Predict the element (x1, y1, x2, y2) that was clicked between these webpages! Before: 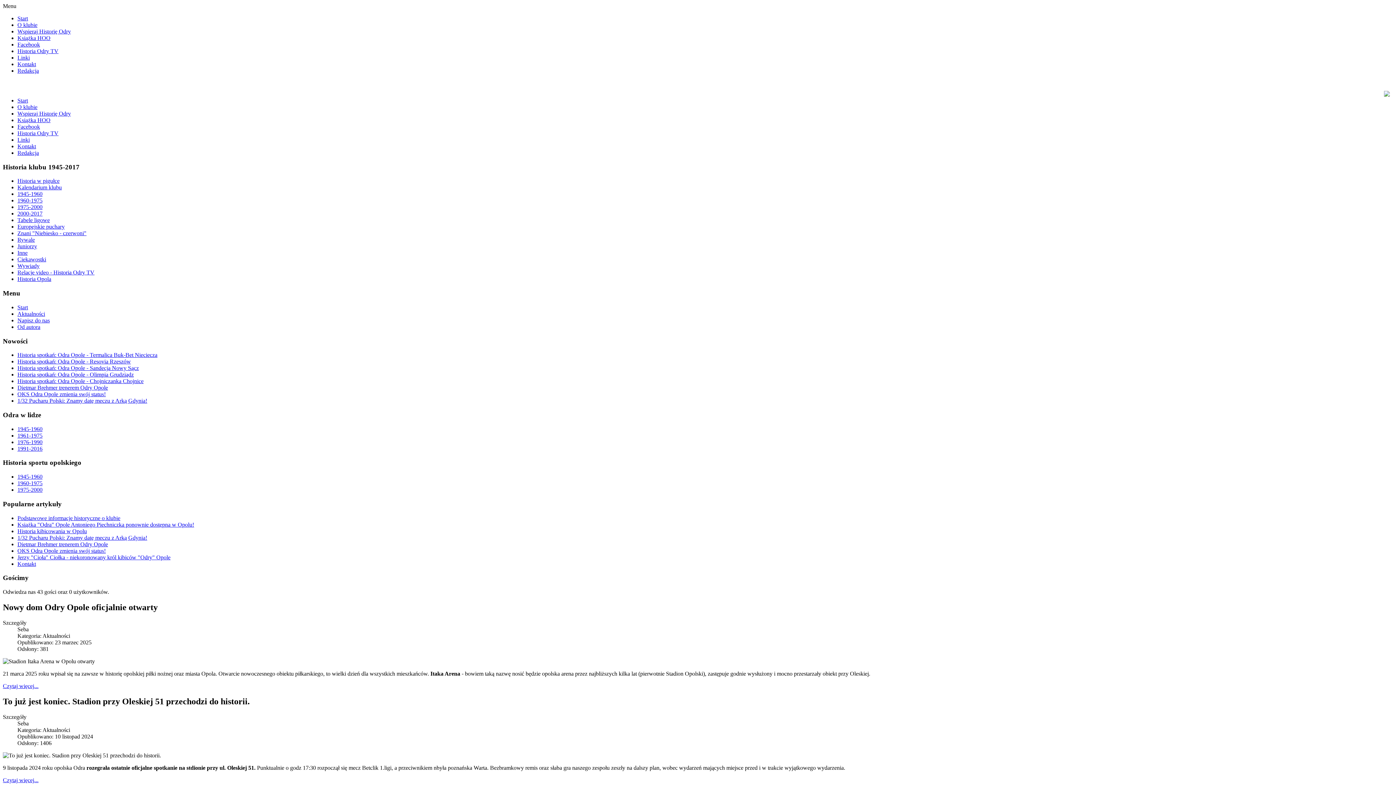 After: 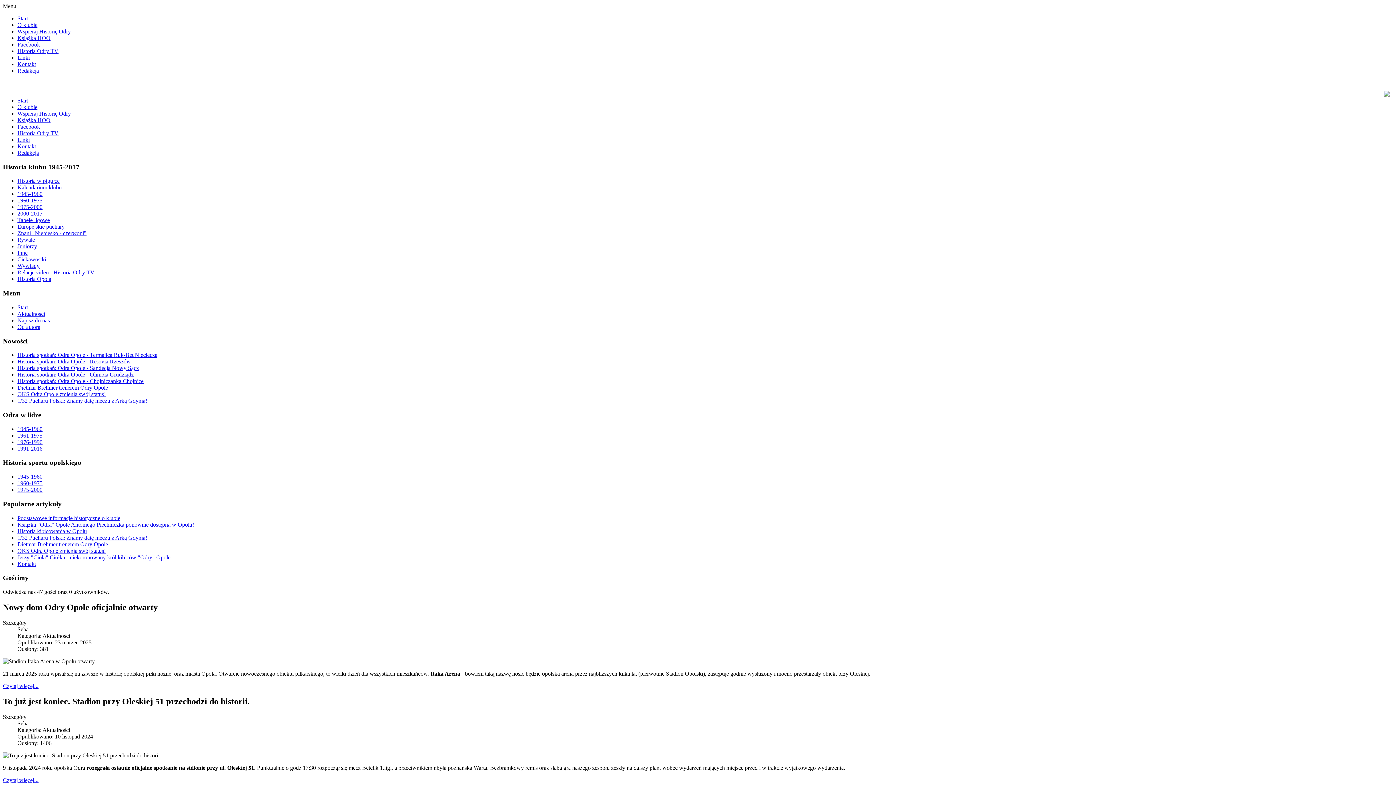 Action: bbox: (17, 97, 28, 103) label: Start